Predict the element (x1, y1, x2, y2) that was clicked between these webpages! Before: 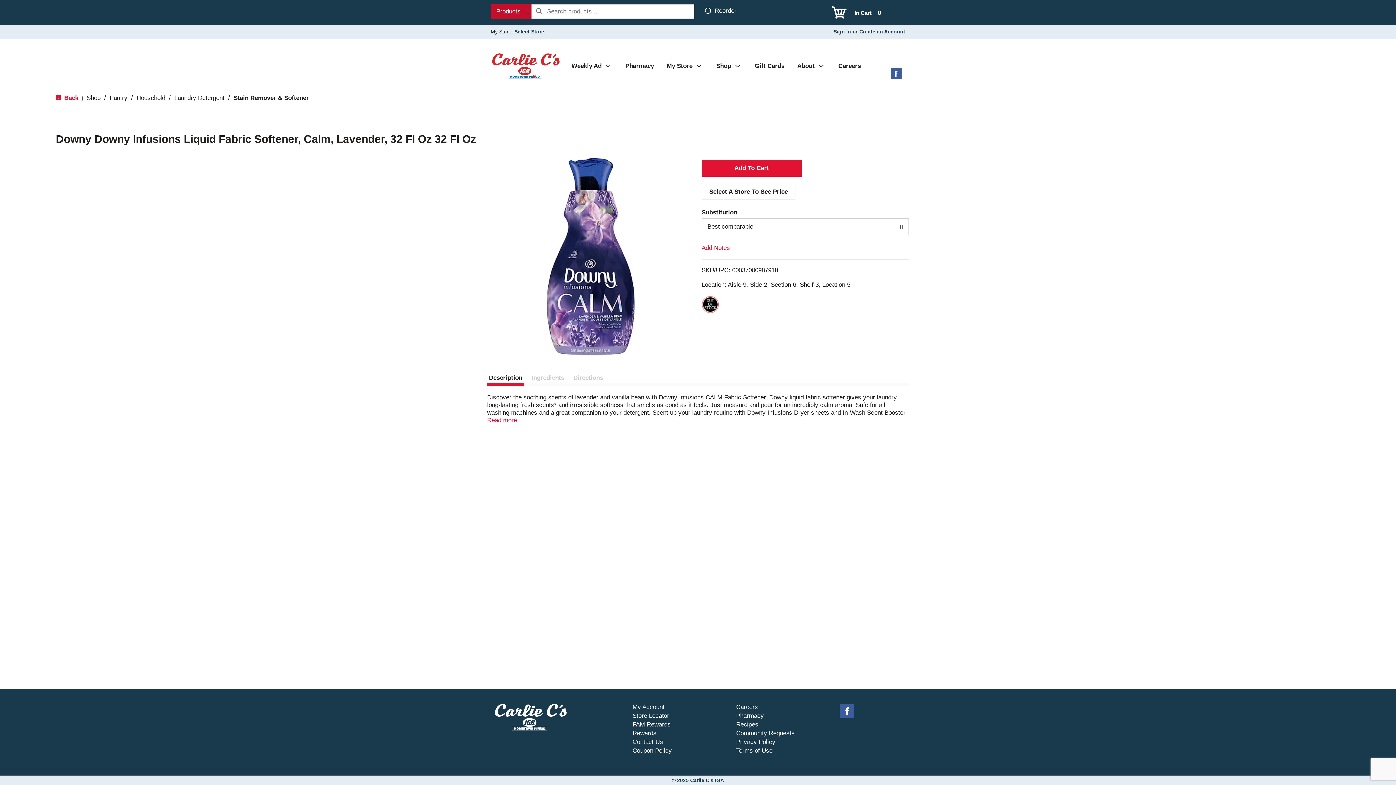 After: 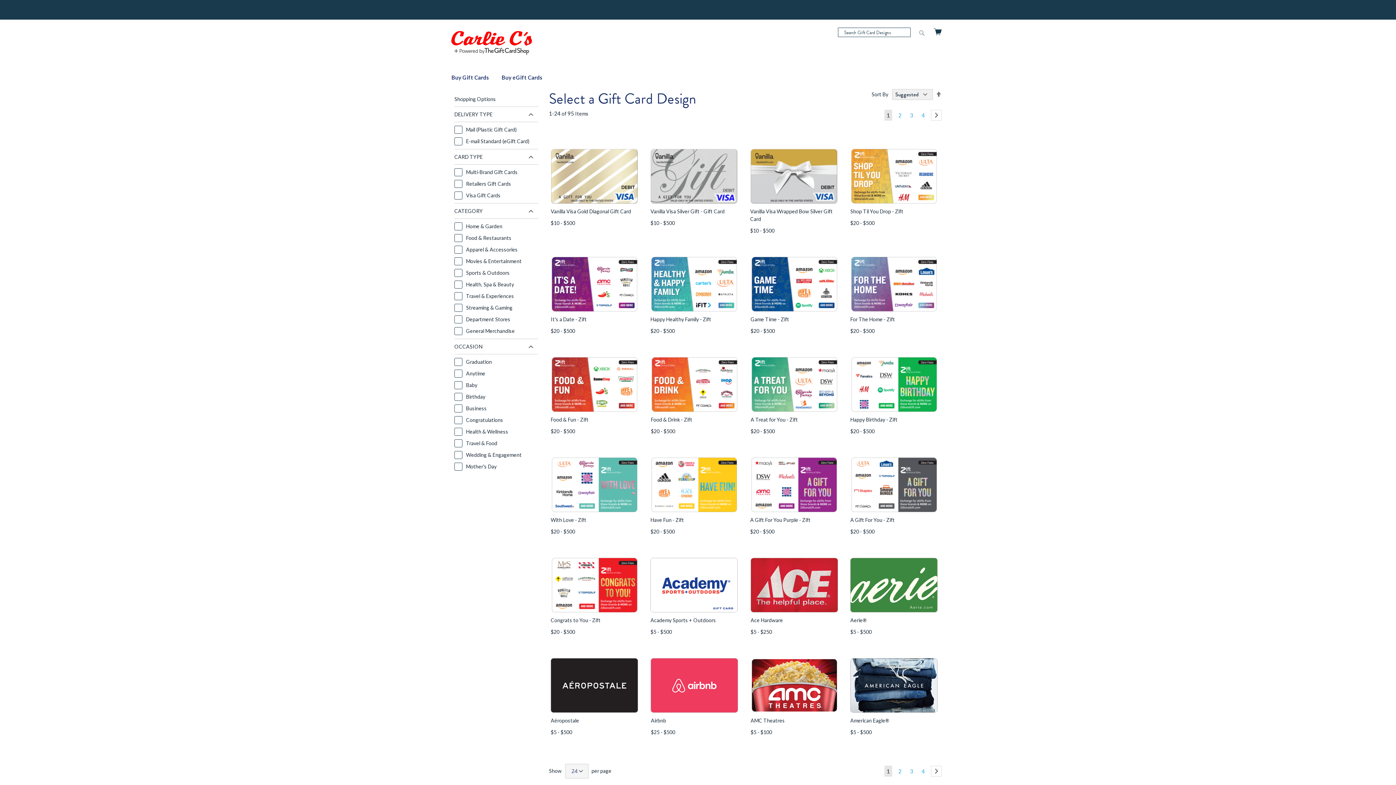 Action: label: Gift Cards bbox: (749, 56, 790, 74)